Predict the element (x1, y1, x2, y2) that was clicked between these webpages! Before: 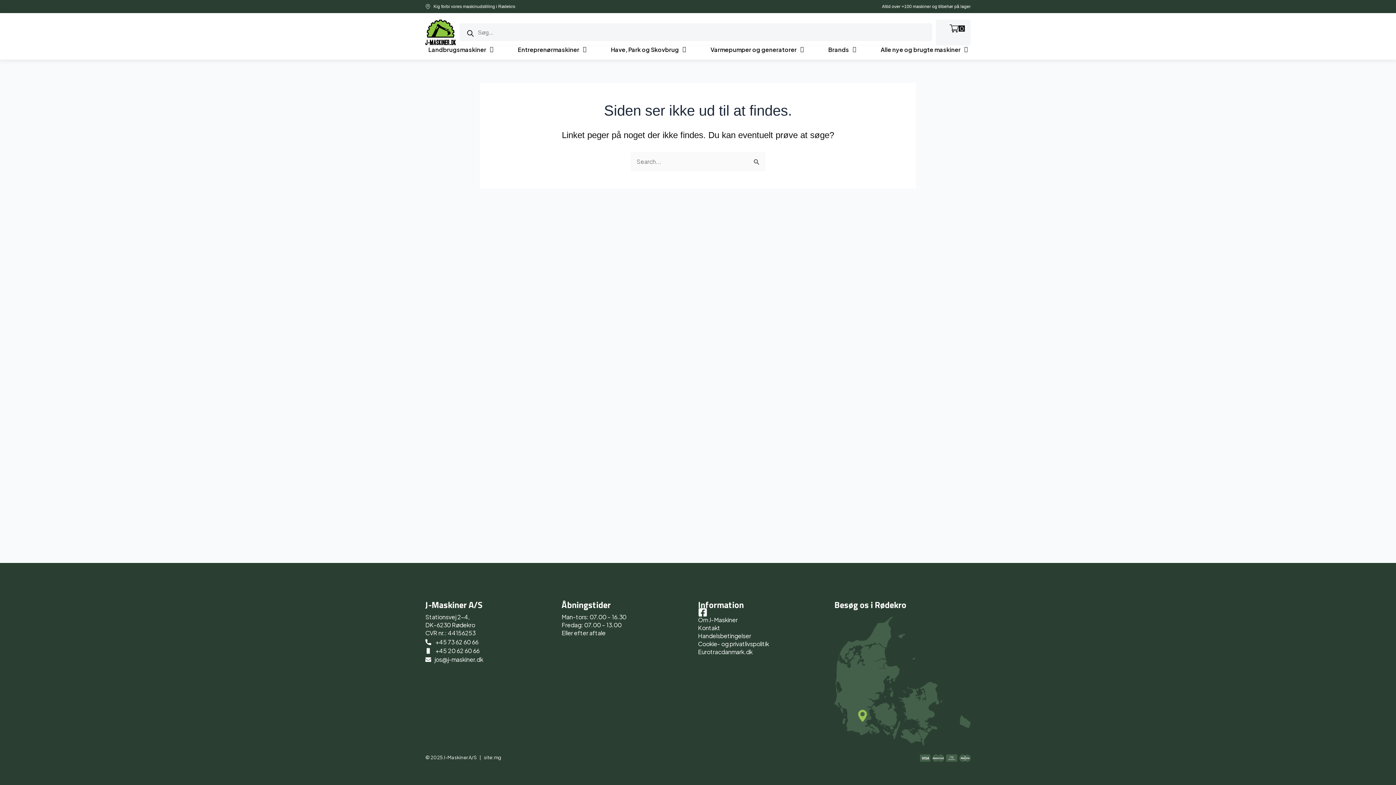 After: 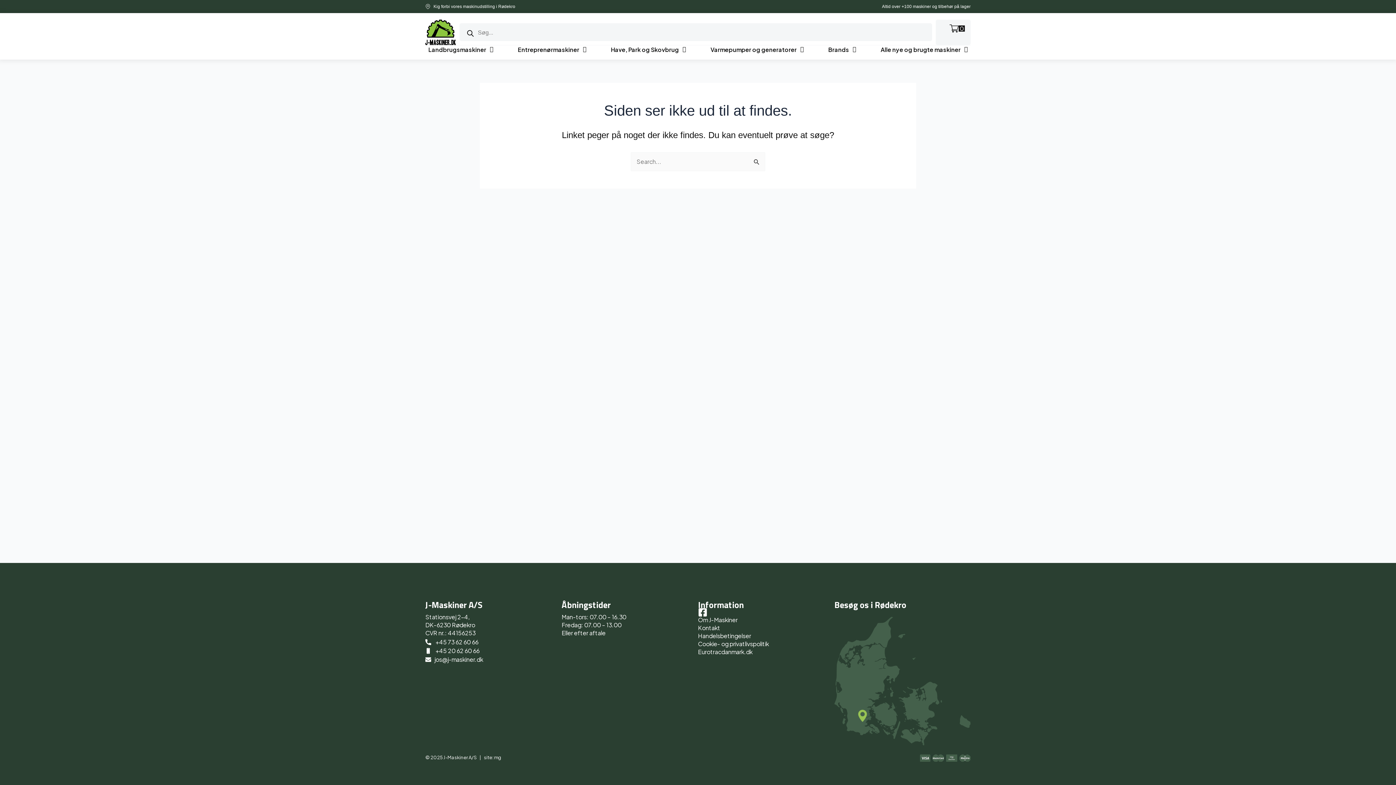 Action: bbox: (494, 755, 501, 760) label: mg